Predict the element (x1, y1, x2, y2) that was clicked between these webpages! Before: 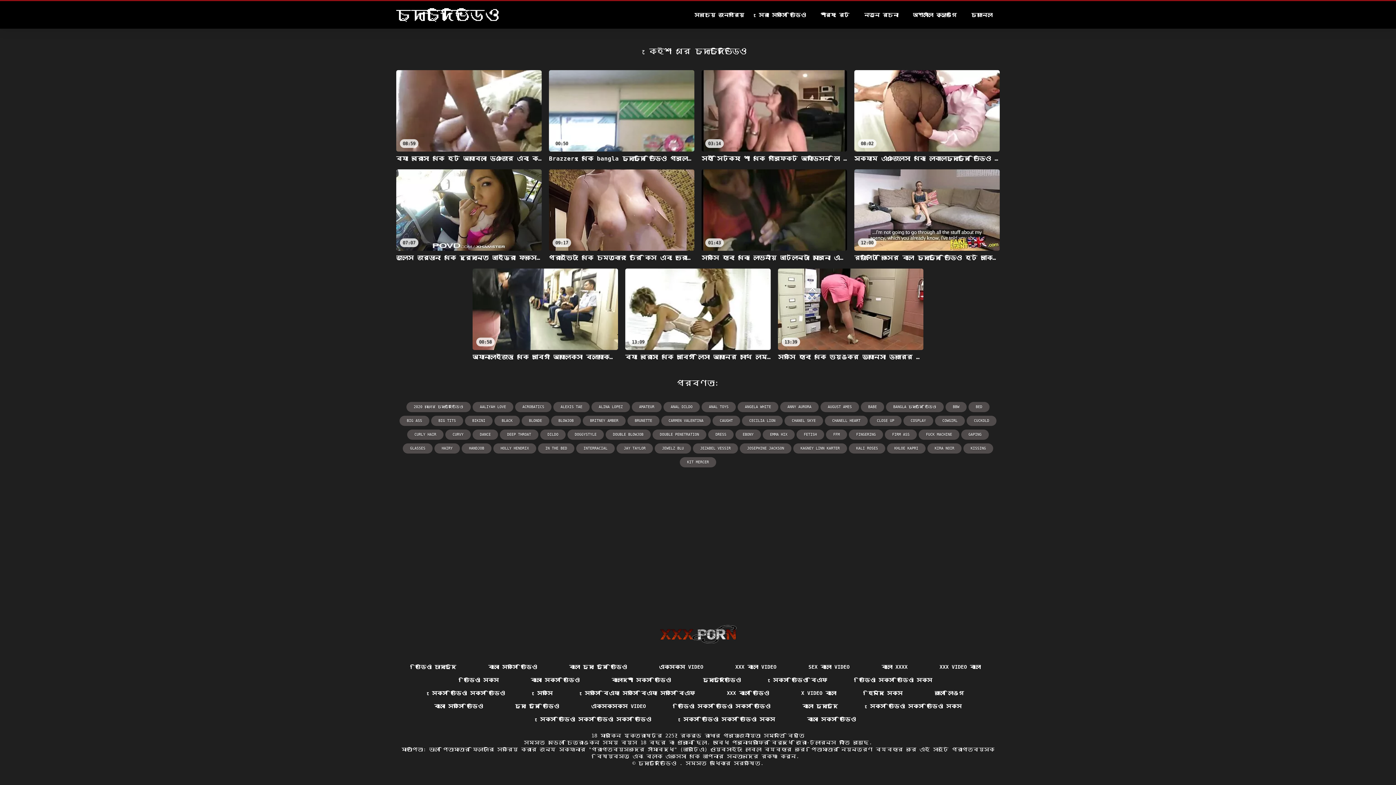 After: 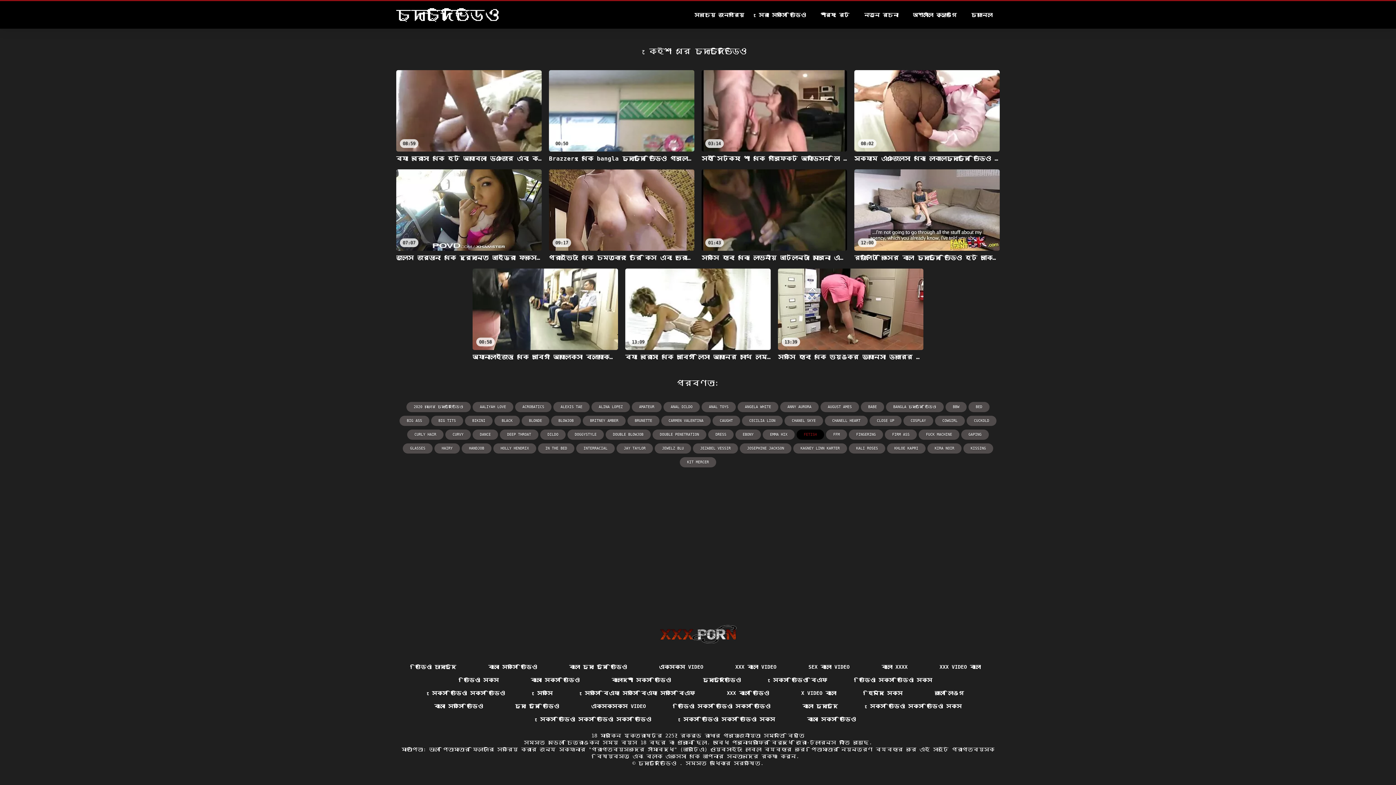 Action: label: FETISH bbox: (796, 429, 824, 440)